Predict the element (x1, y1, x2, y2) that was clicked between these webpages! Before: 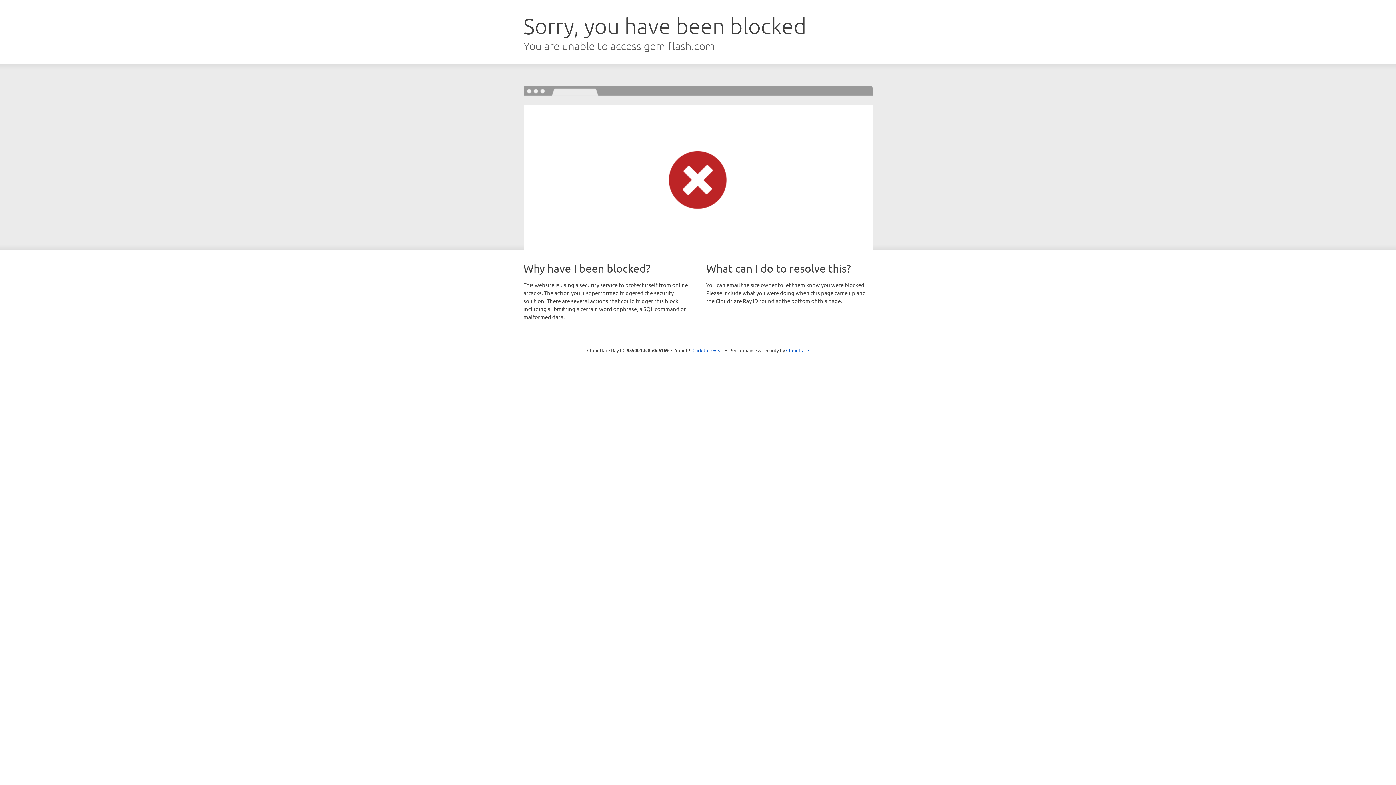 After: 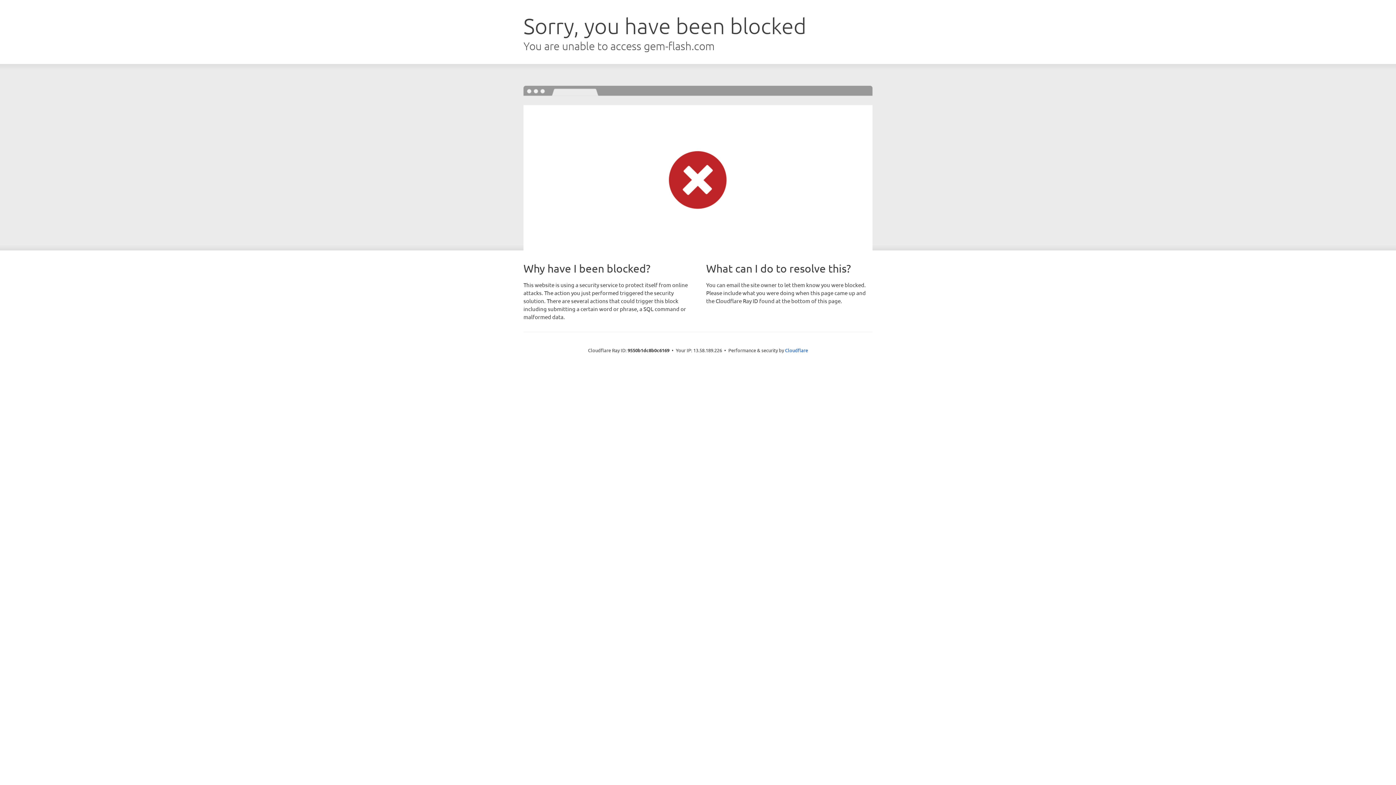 Action: label: Click to reveal bbox: (692, 346, 723, 353)